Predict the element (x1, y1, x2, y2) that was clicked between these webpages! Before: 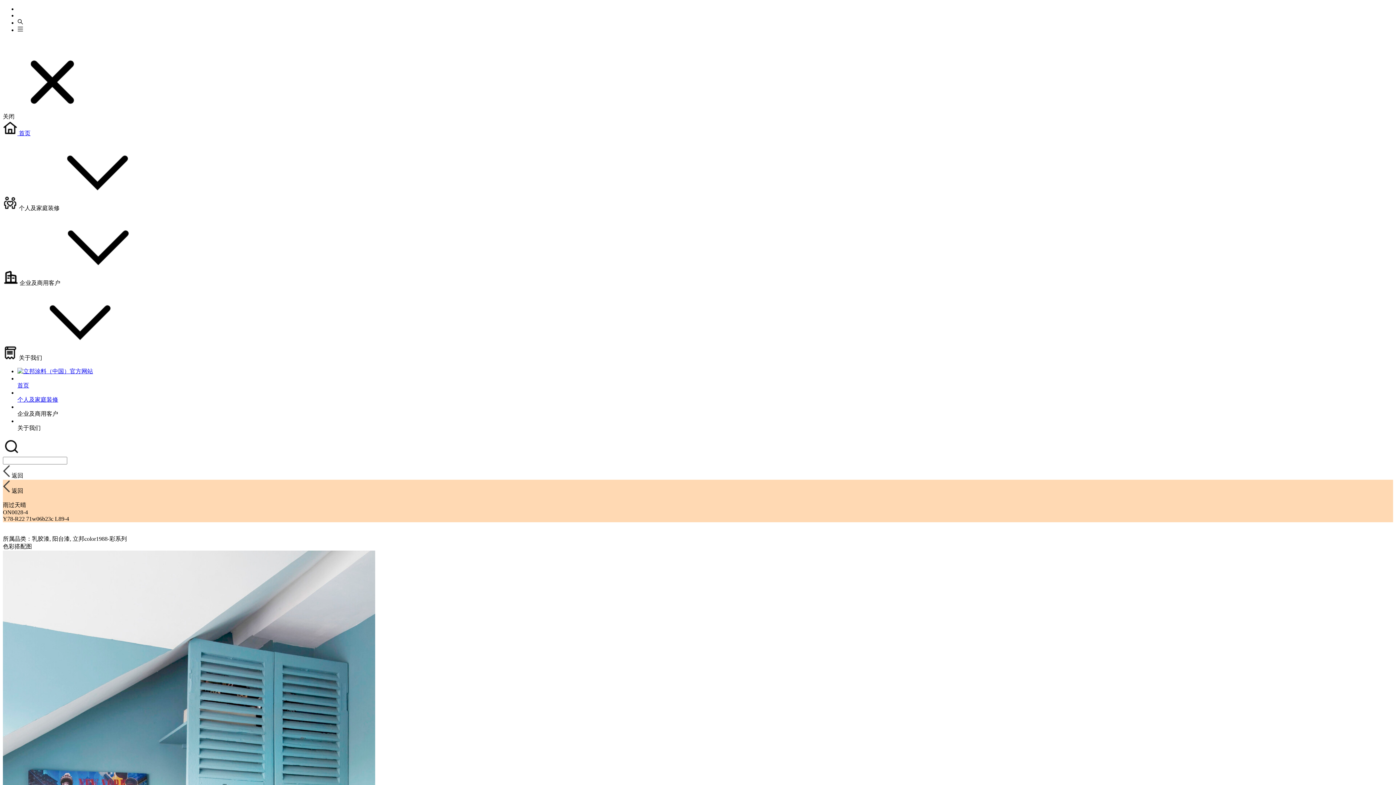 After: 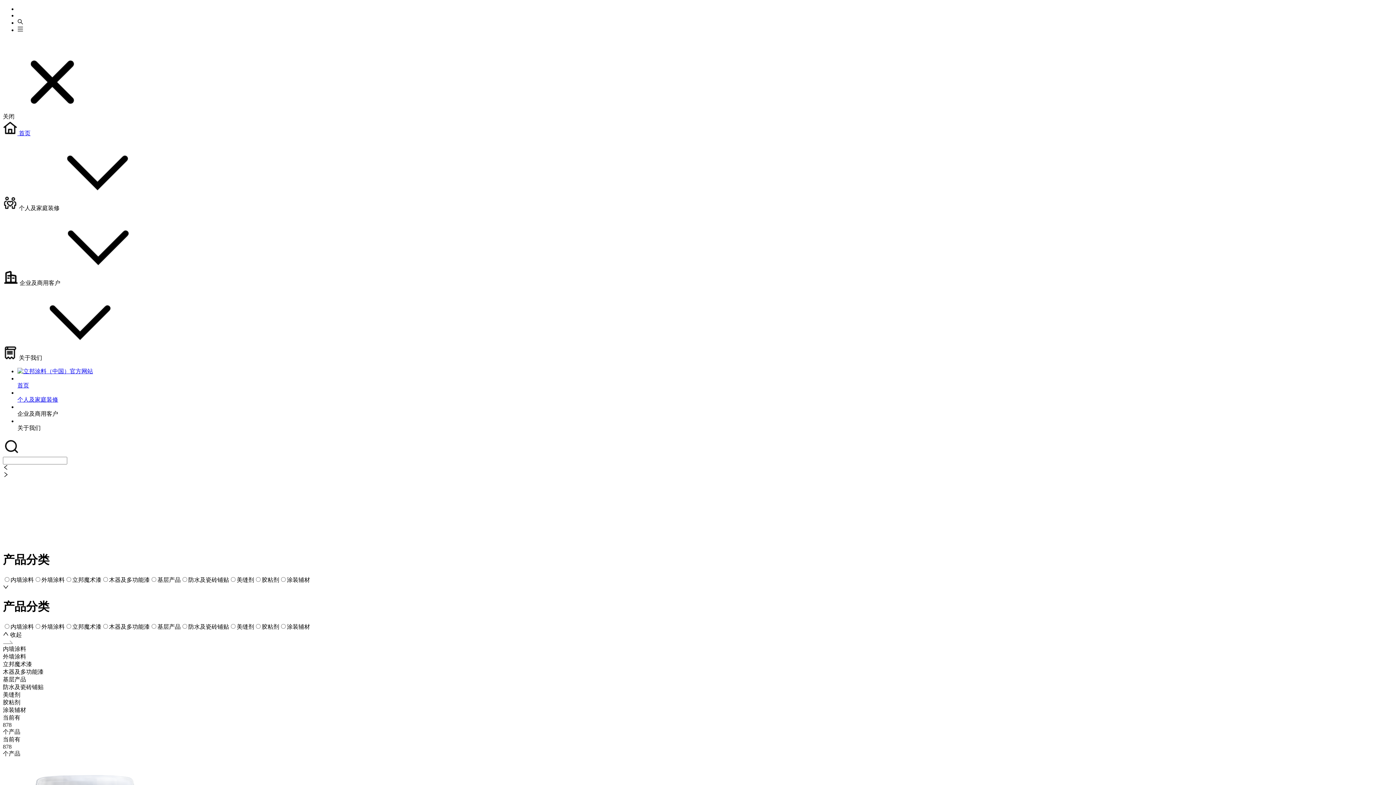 Action: label: 个人及家庭装修 bbox: (17, 396, 1393, 404)